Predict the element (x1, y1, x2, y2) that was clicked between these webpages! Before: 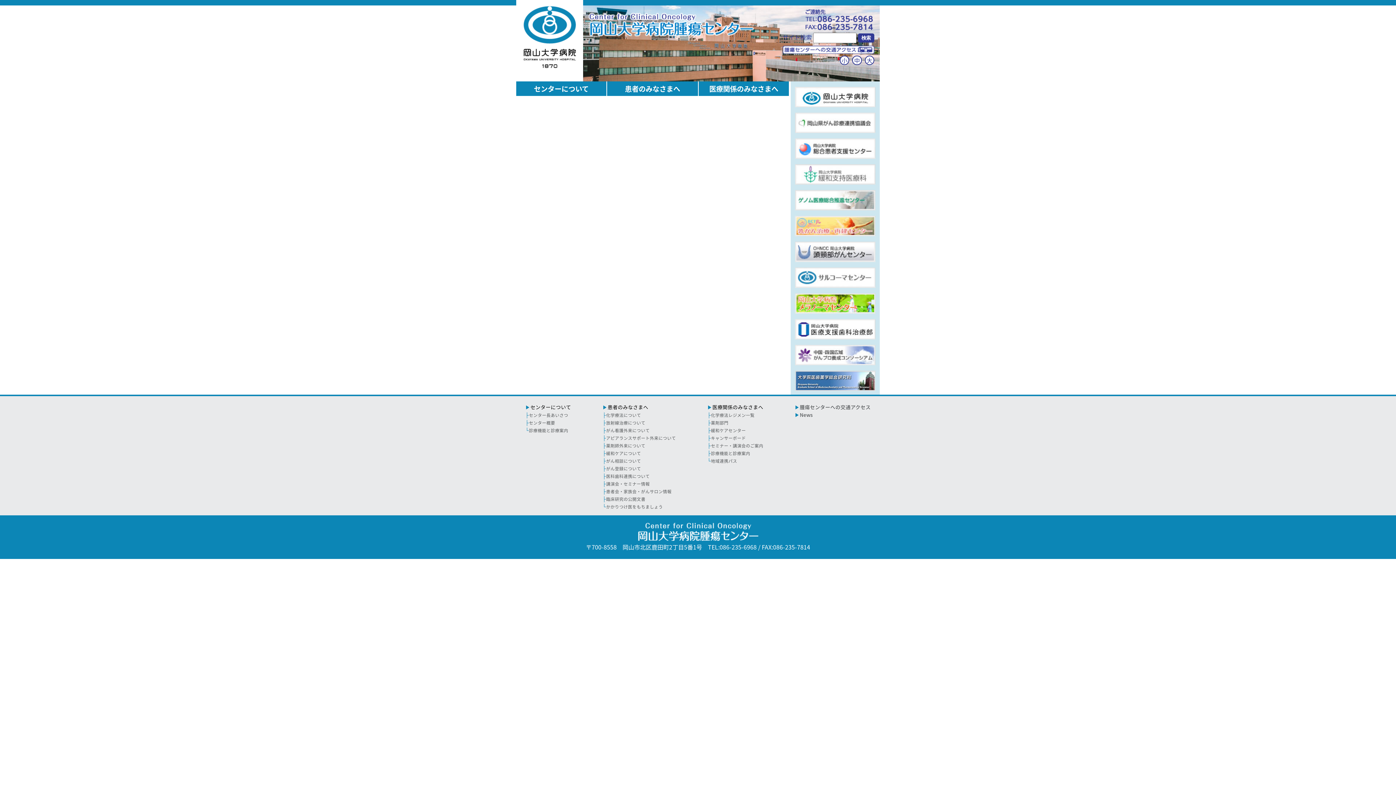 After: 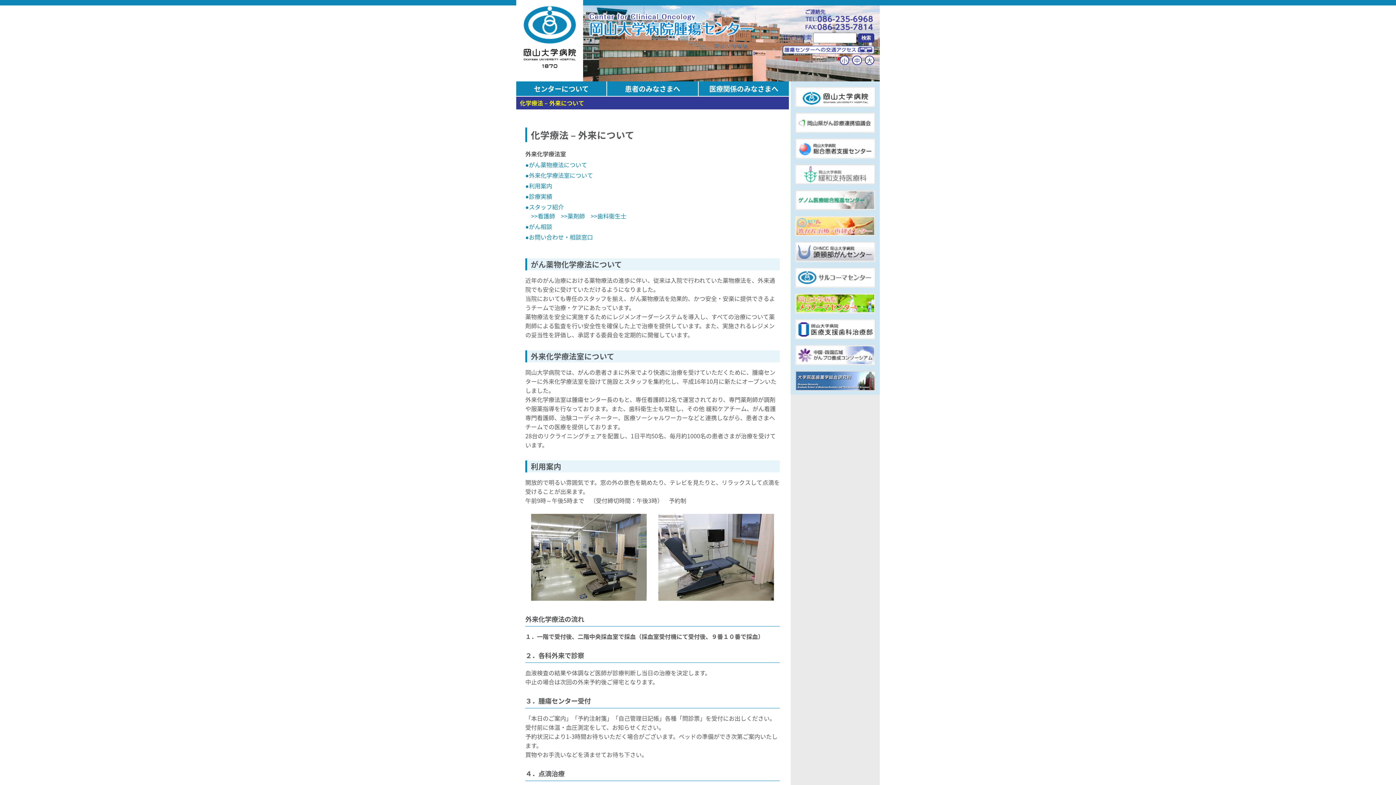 Action: bbox: (606, 412, 641, 418) label: 化学療法について